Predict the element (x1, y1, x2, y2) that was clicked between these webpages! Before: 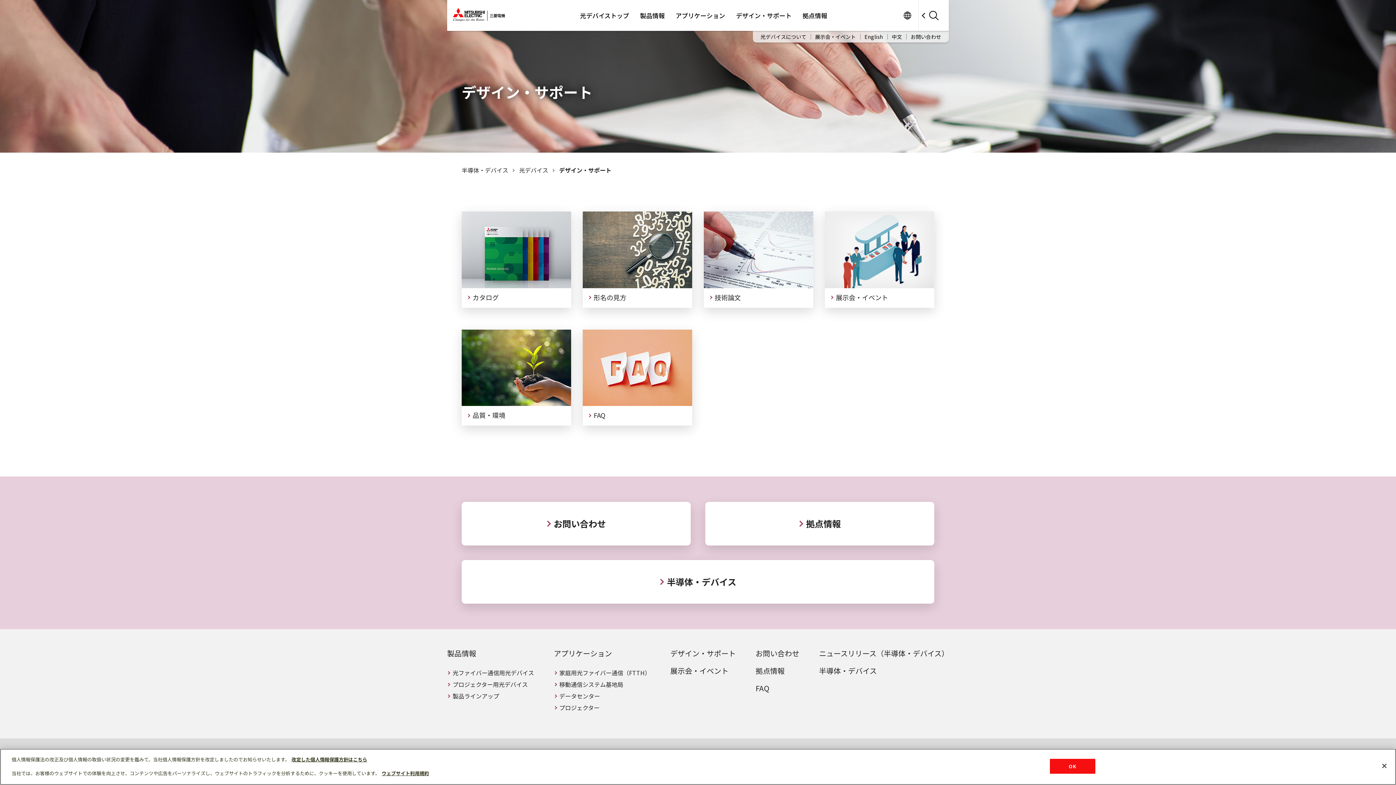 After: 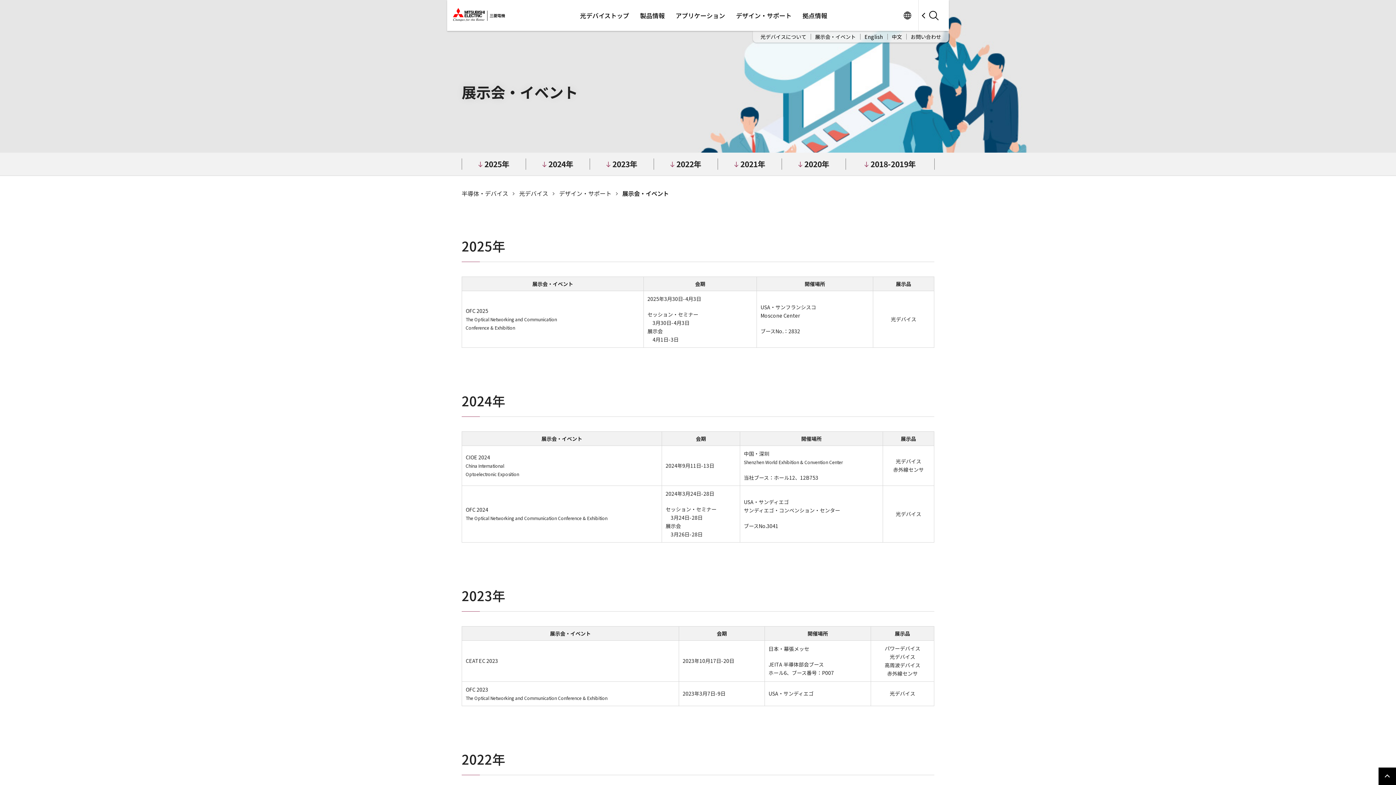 Action: bbox: (670, 665, 728, 676) label: 展示会‧イベント